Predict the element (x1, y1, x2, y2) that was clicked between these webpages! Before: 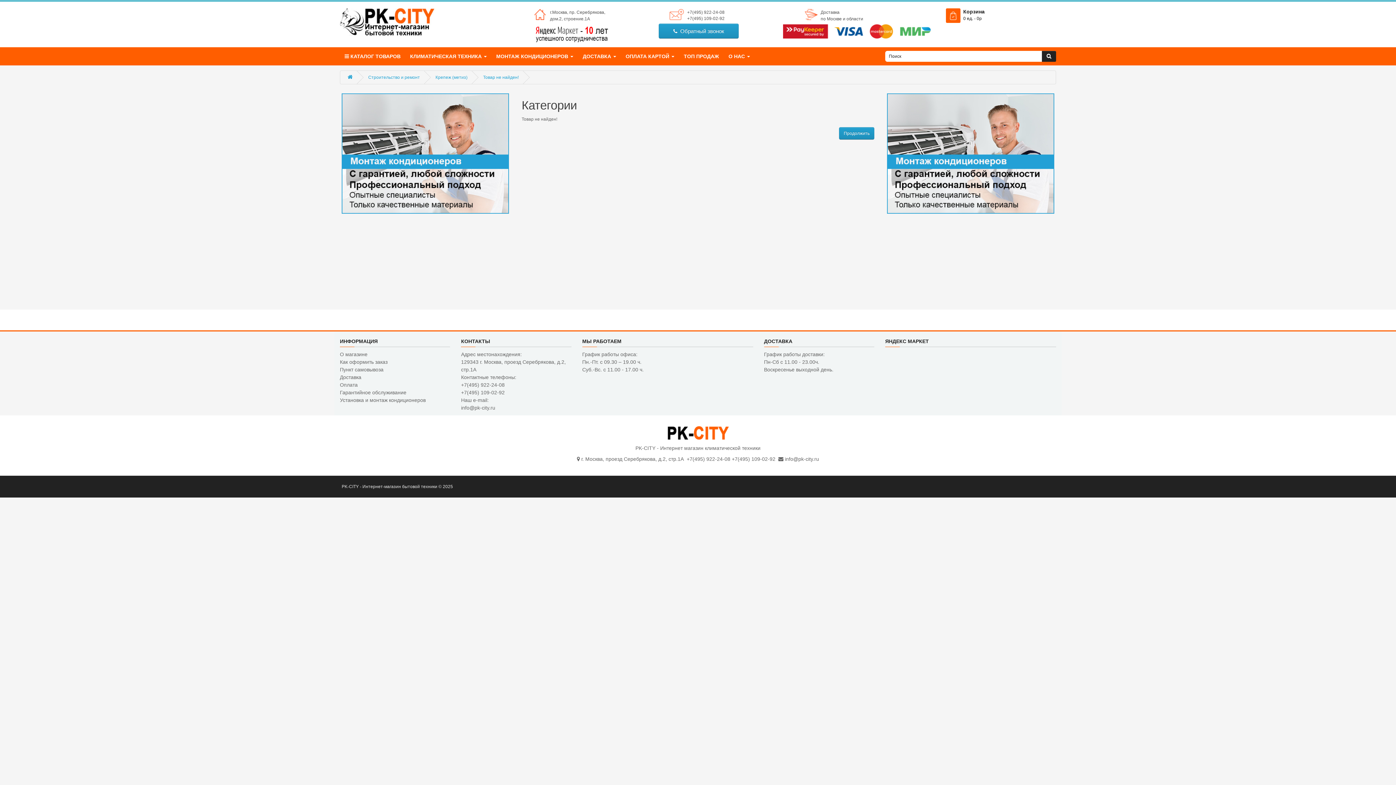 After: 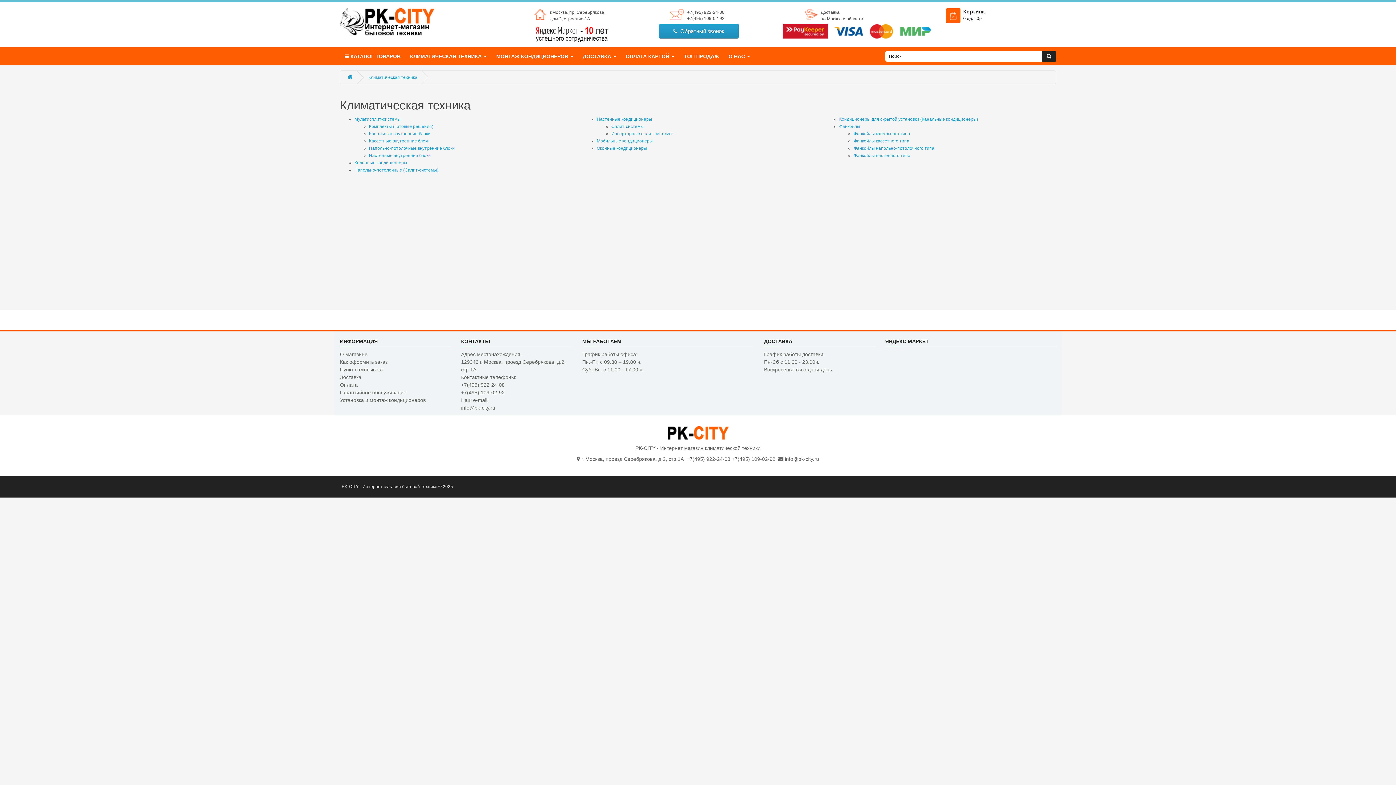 Action: label: КЛИМАТИЧЕСКАЯ ТЕХНИКА  bbox: (405, 47, 491, 65)